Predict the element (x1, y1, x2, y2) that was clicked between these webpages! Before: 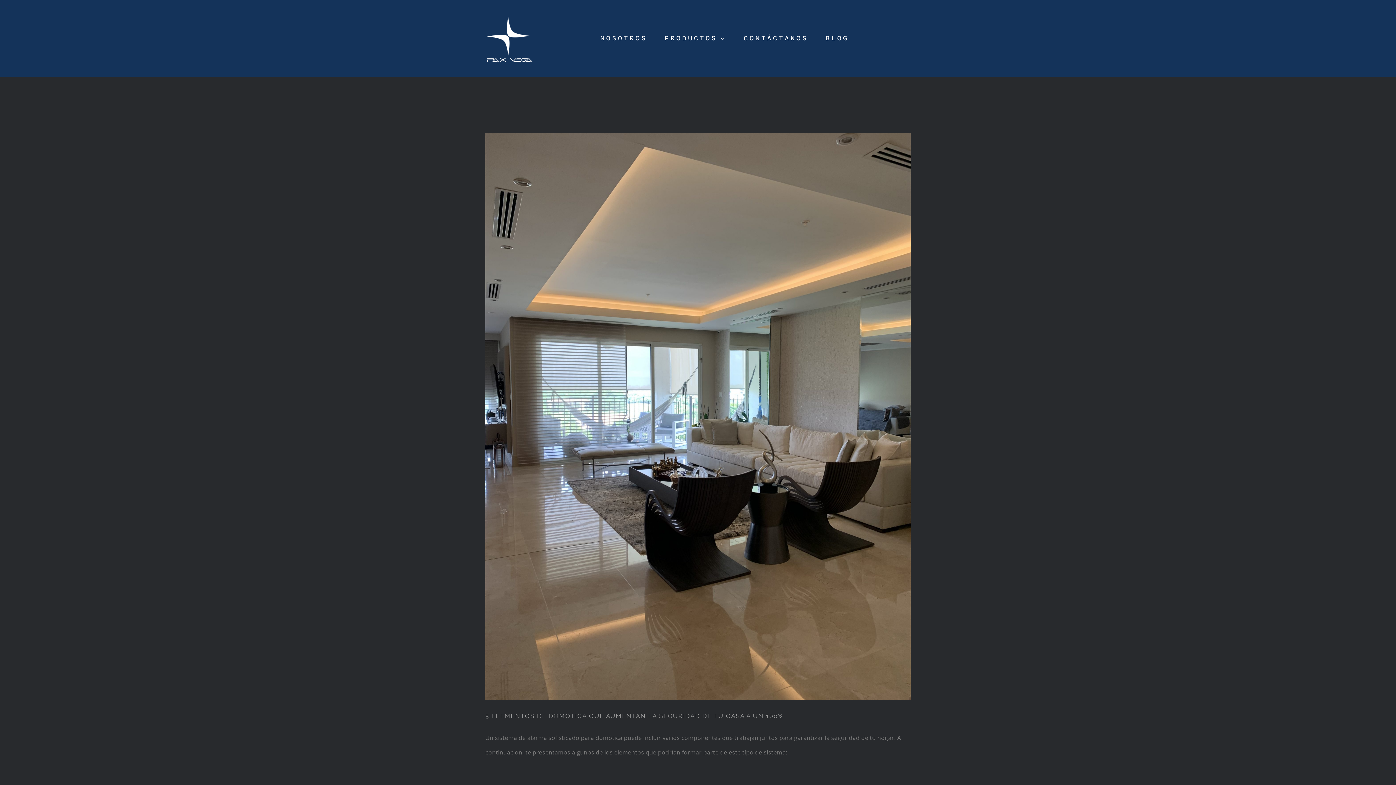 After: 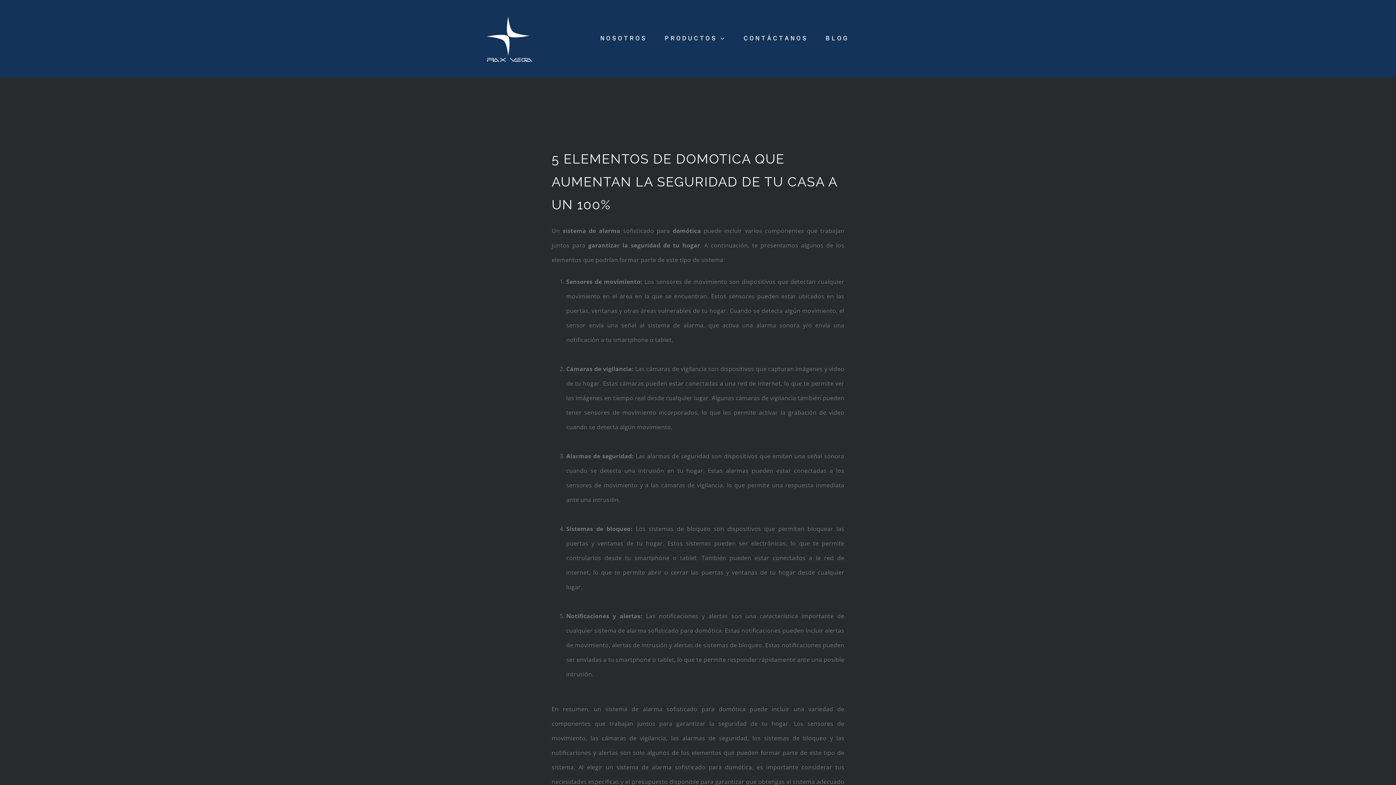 Action: bbox: (485, 712, 783, 720) label: 5 ELEMENTOS DE DOMOTICA QUE AUMENTAN LA SEGURIDAD DE TU CASA A UN 100%